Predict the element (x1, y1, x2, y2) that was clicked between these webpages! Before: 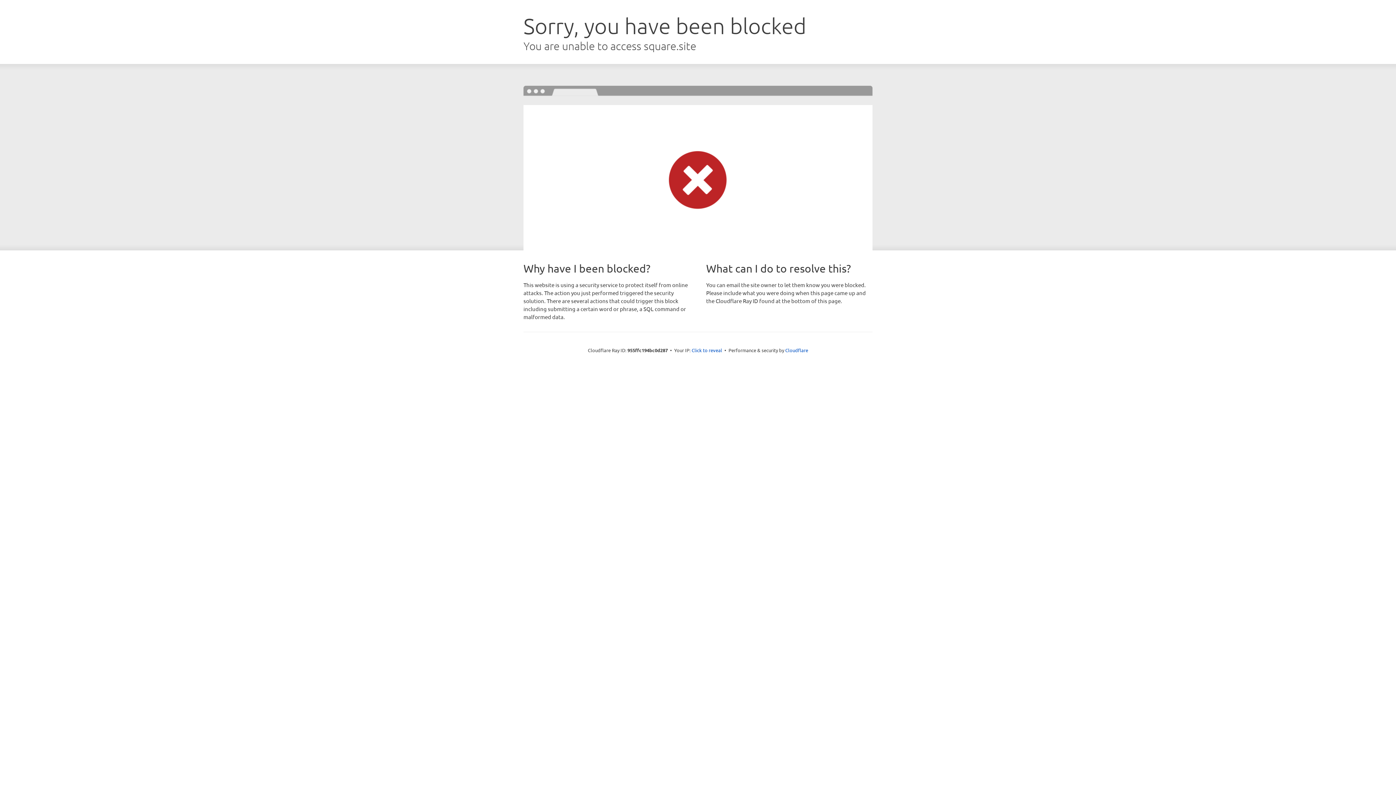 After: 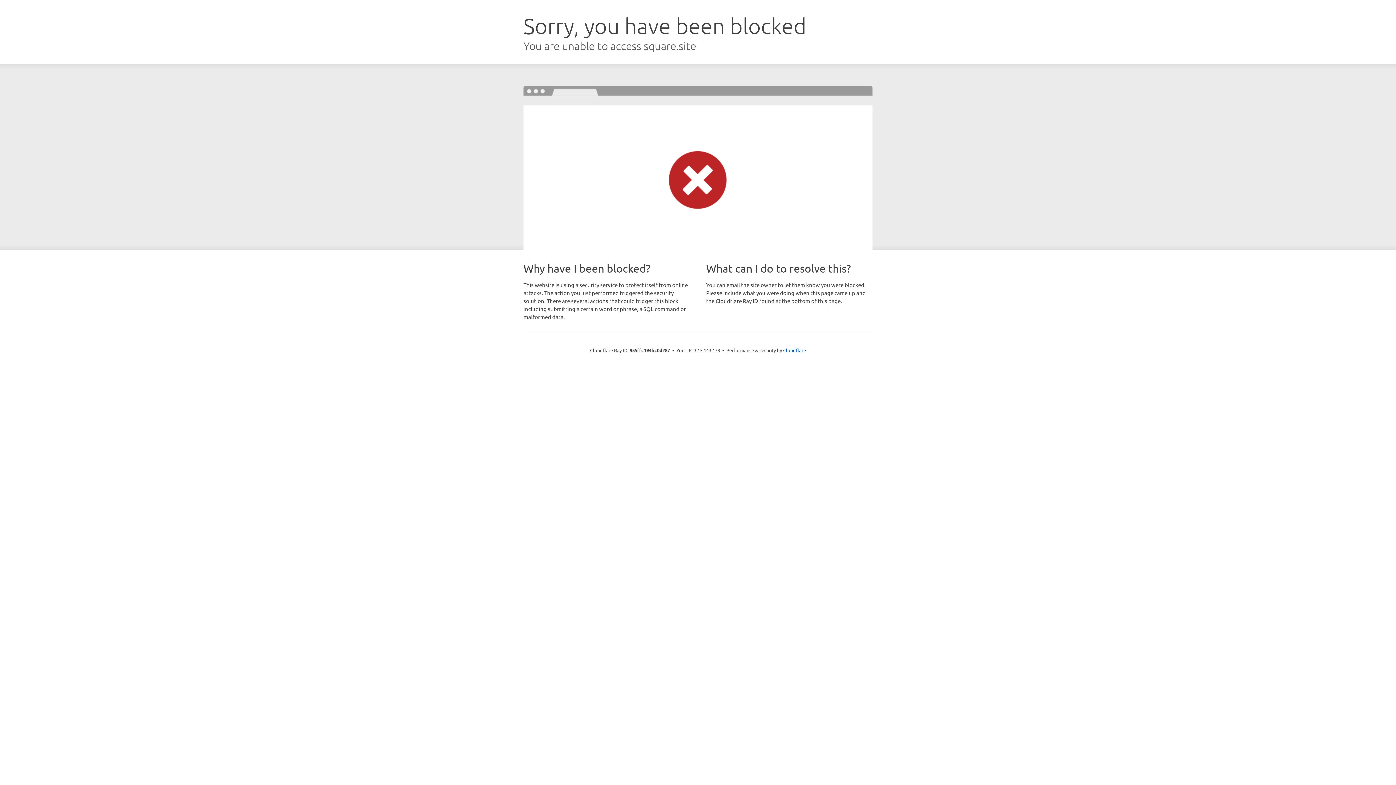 Action: label: Click to reveal bbox: (691, 346, 722, 353)